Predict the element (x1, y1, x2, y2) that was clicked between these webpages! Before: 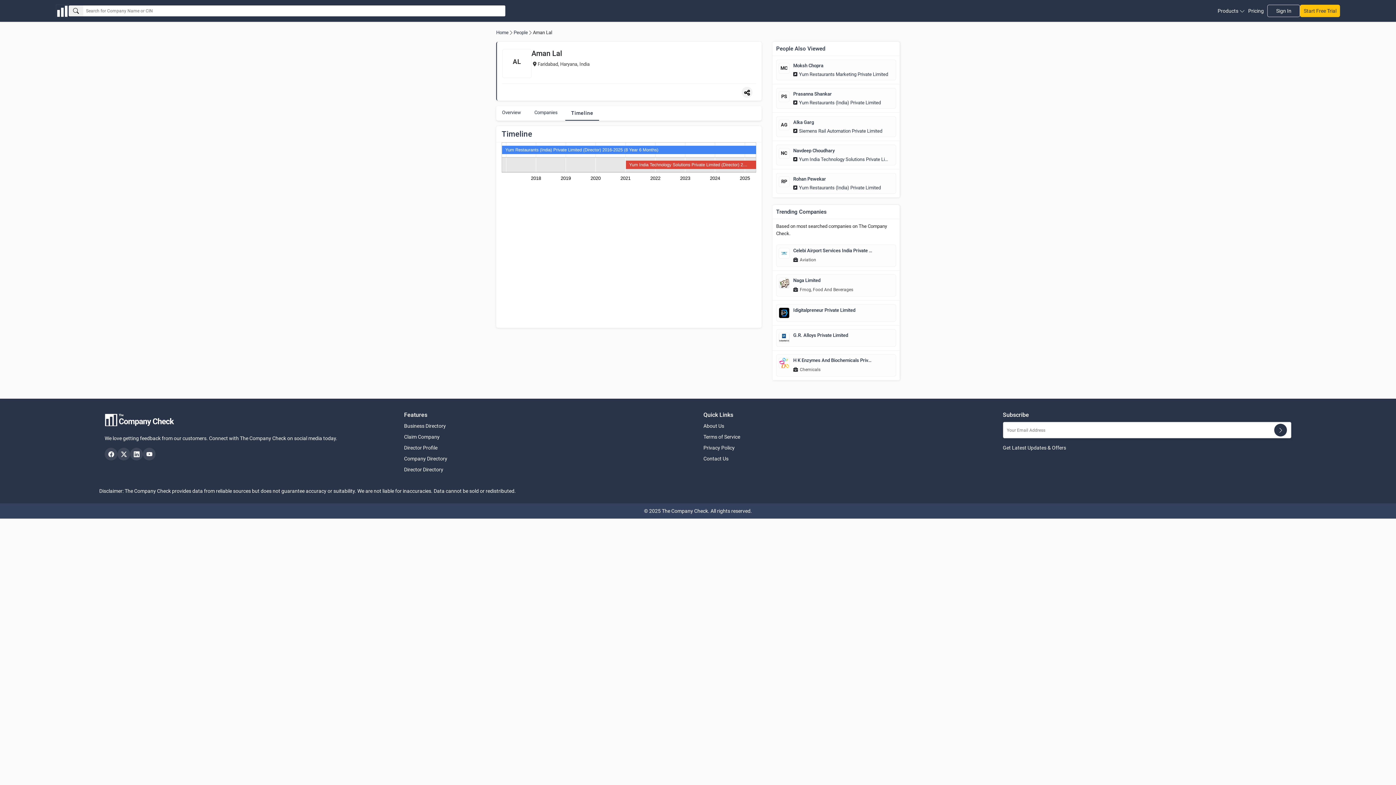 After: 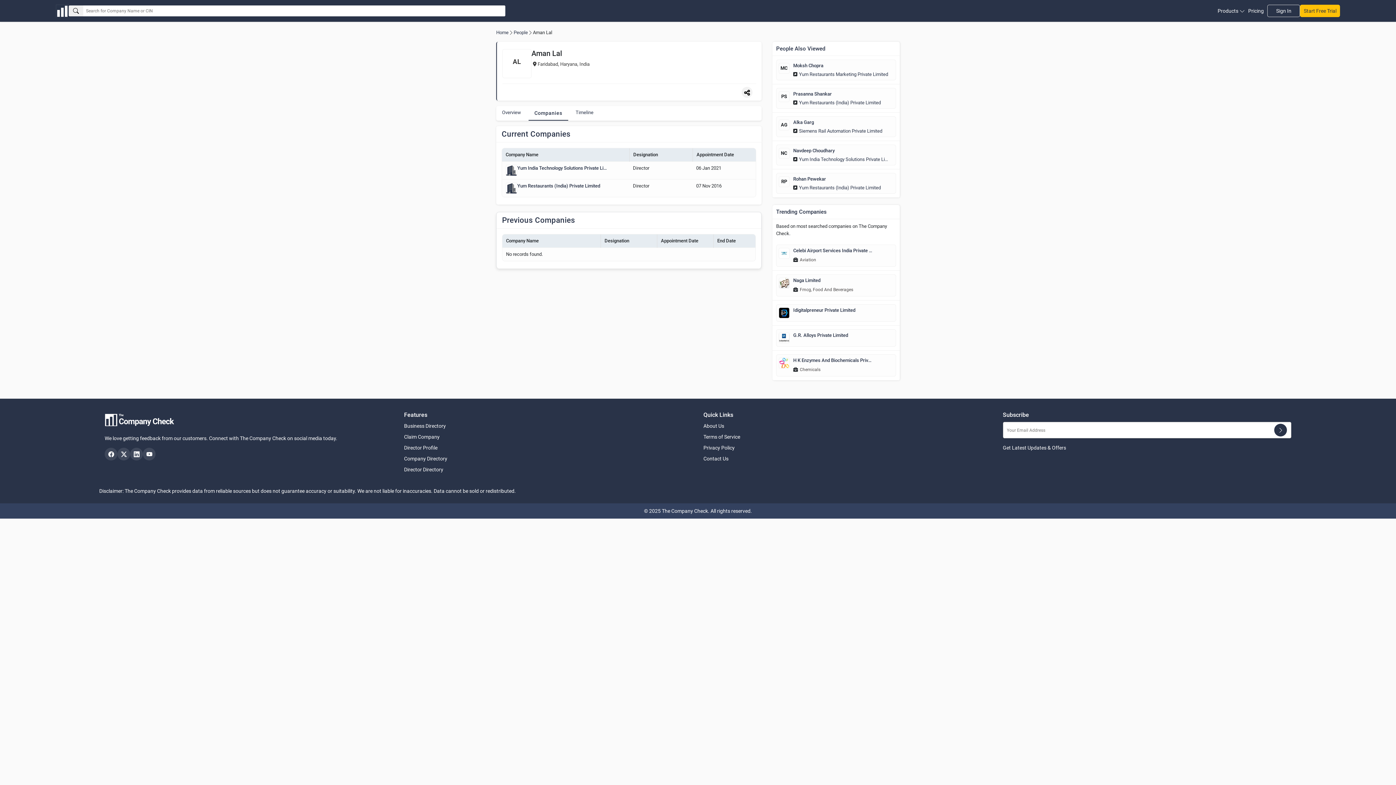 Action: label: Companies bbox: (528, 106, 563, 119)